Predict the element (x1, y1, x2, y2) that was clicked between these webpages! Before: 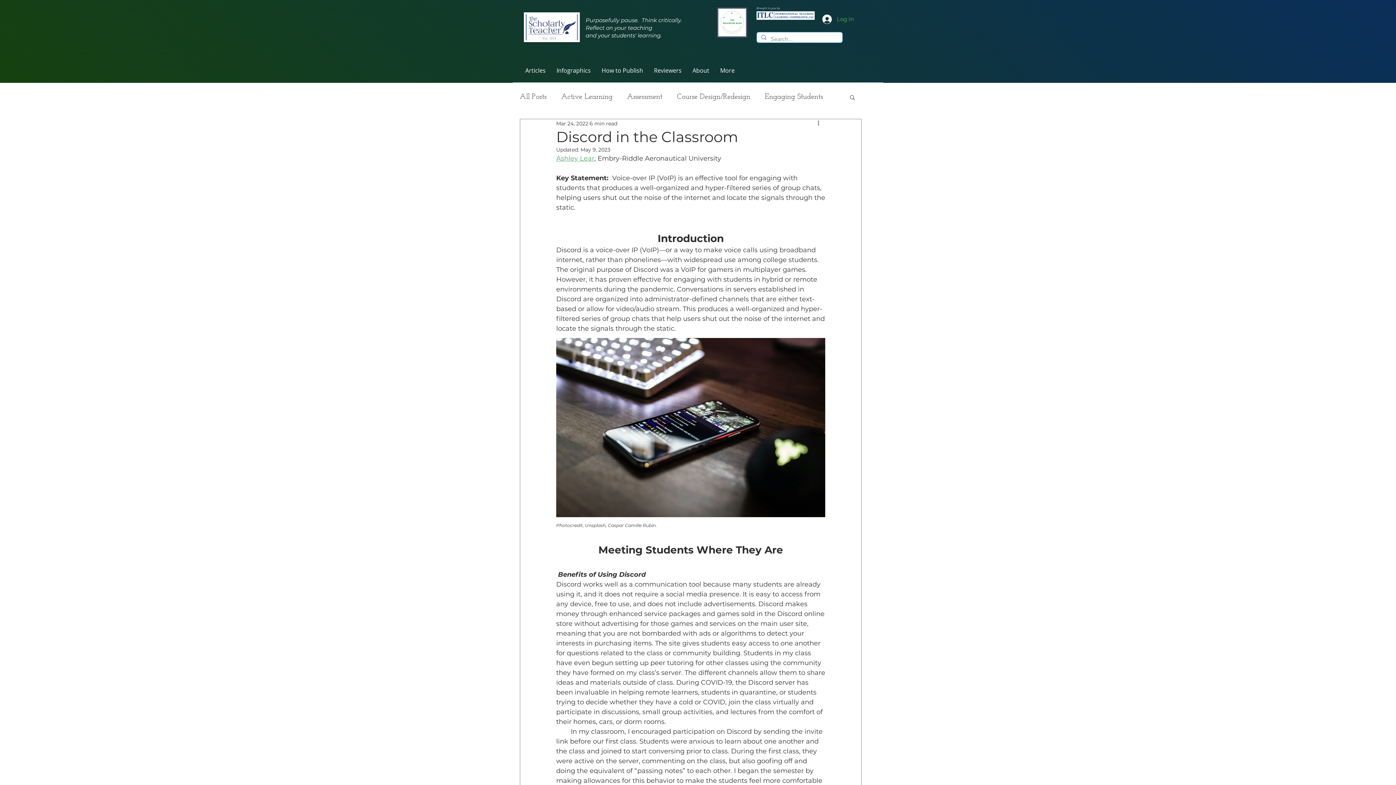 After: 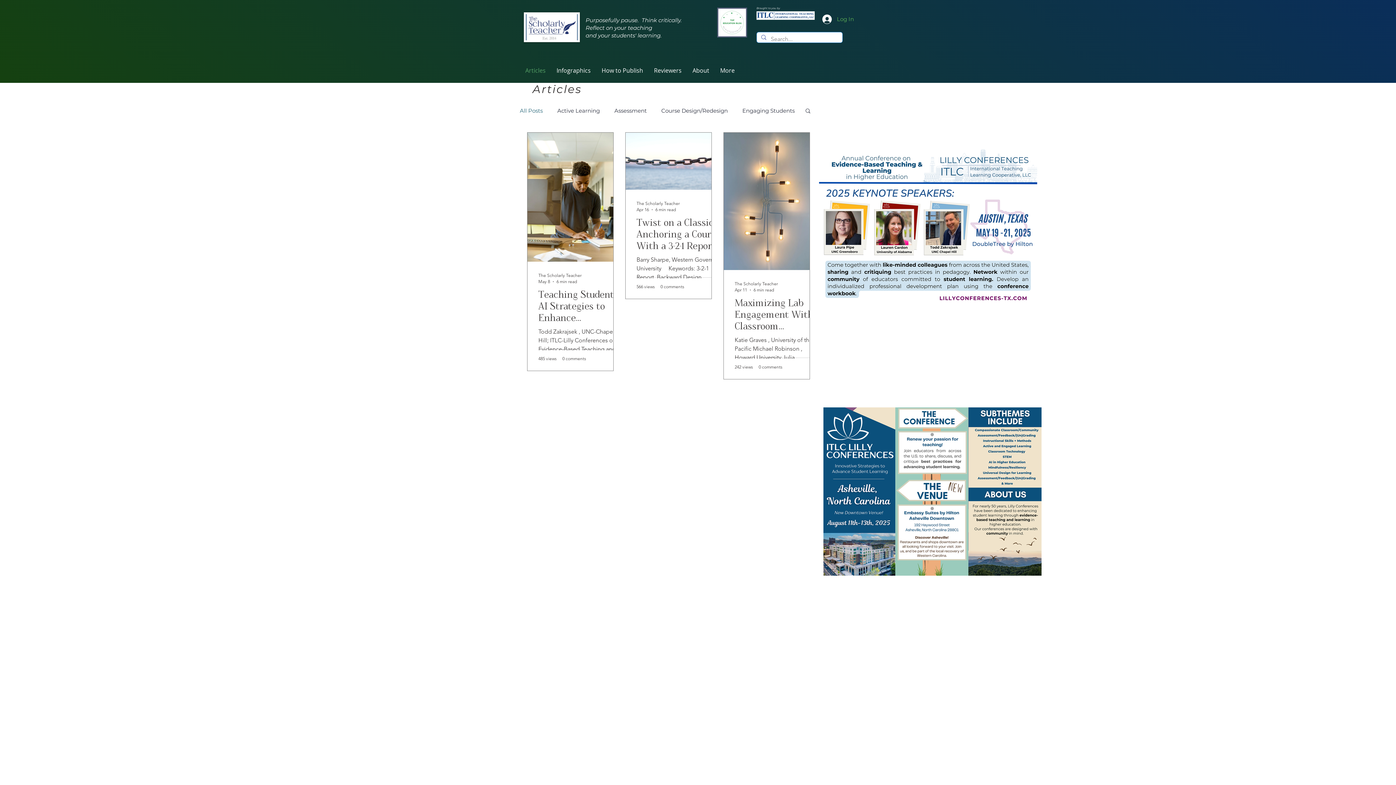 Action: bbox: (520, 92, 546, 101) label: All Posts